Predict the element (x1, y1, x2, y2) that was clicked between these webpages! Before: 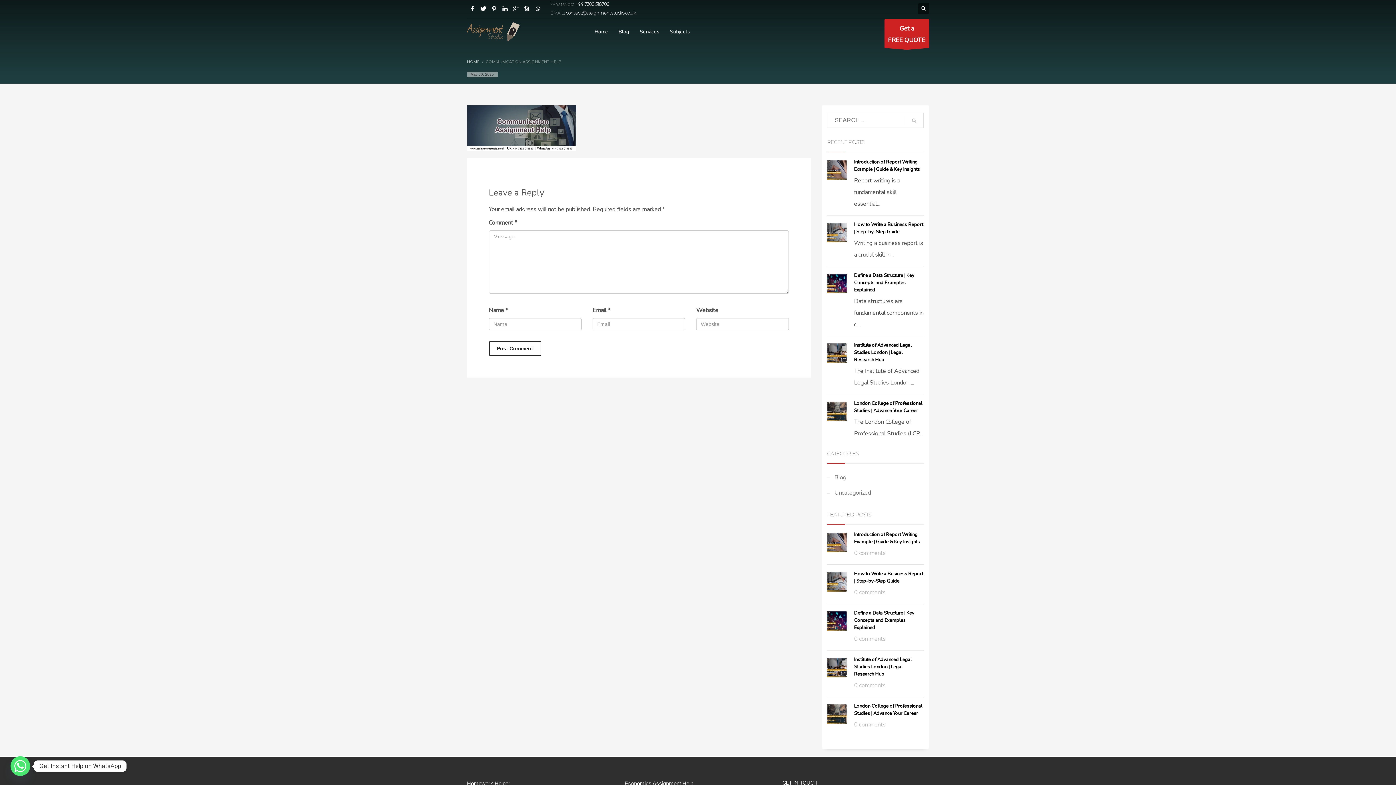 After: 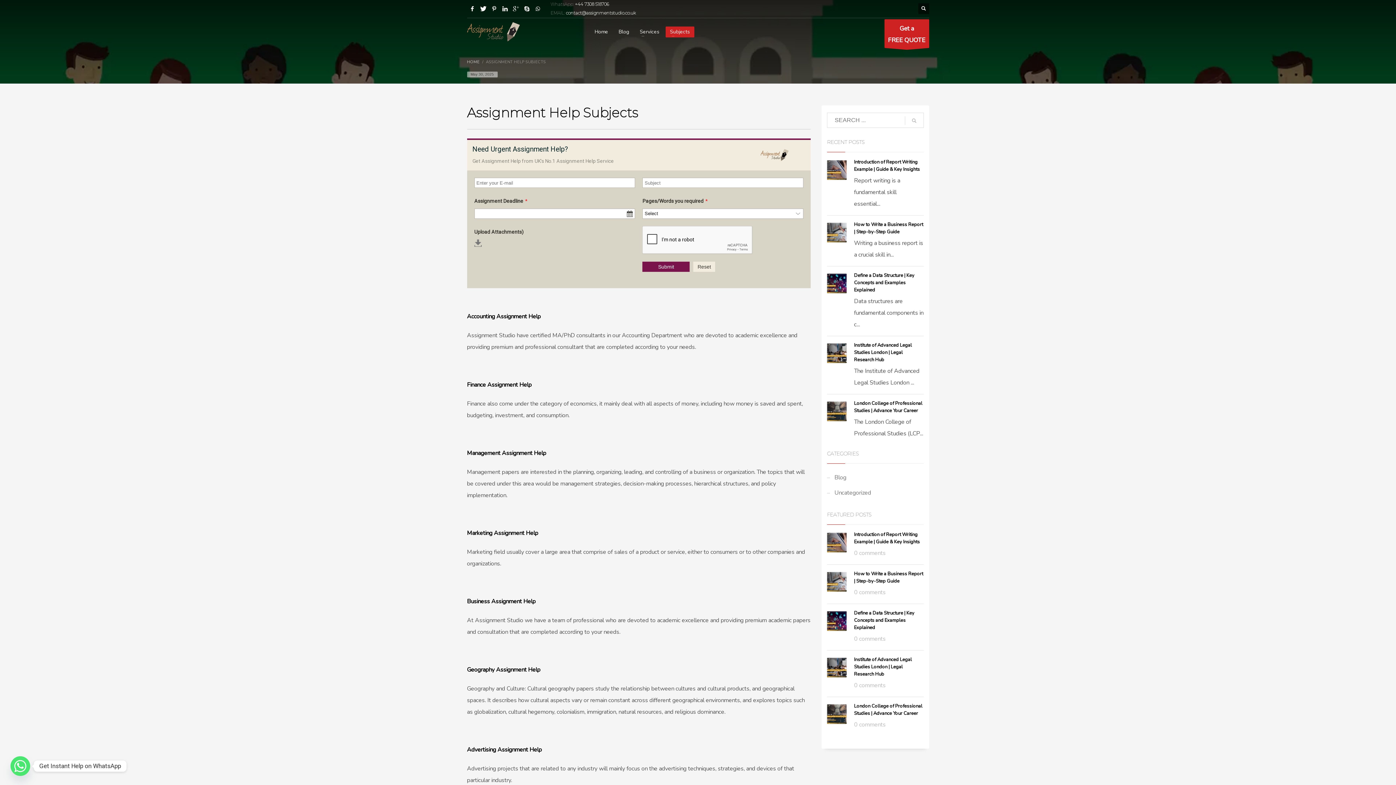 Action: label: Subjects bbox: (665, 27, 694, 36)